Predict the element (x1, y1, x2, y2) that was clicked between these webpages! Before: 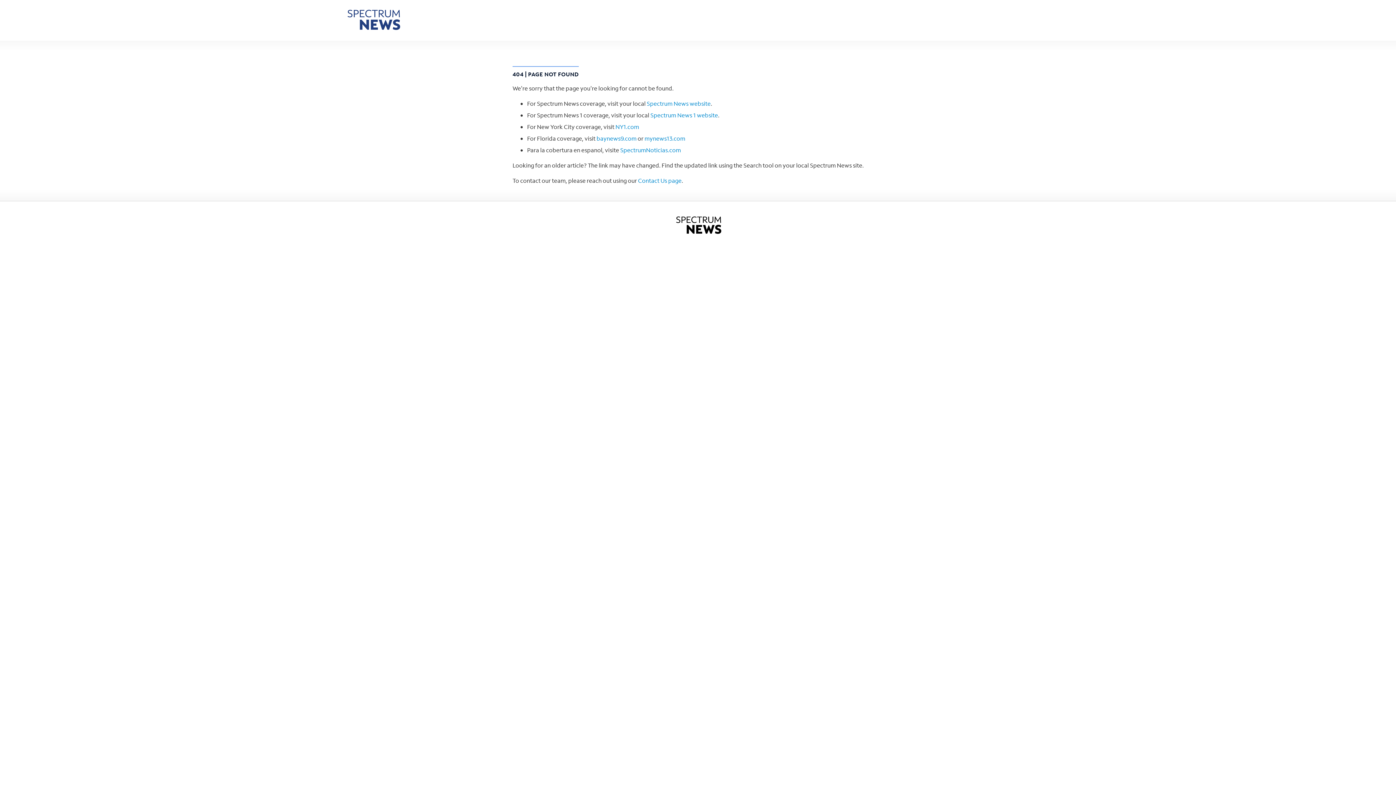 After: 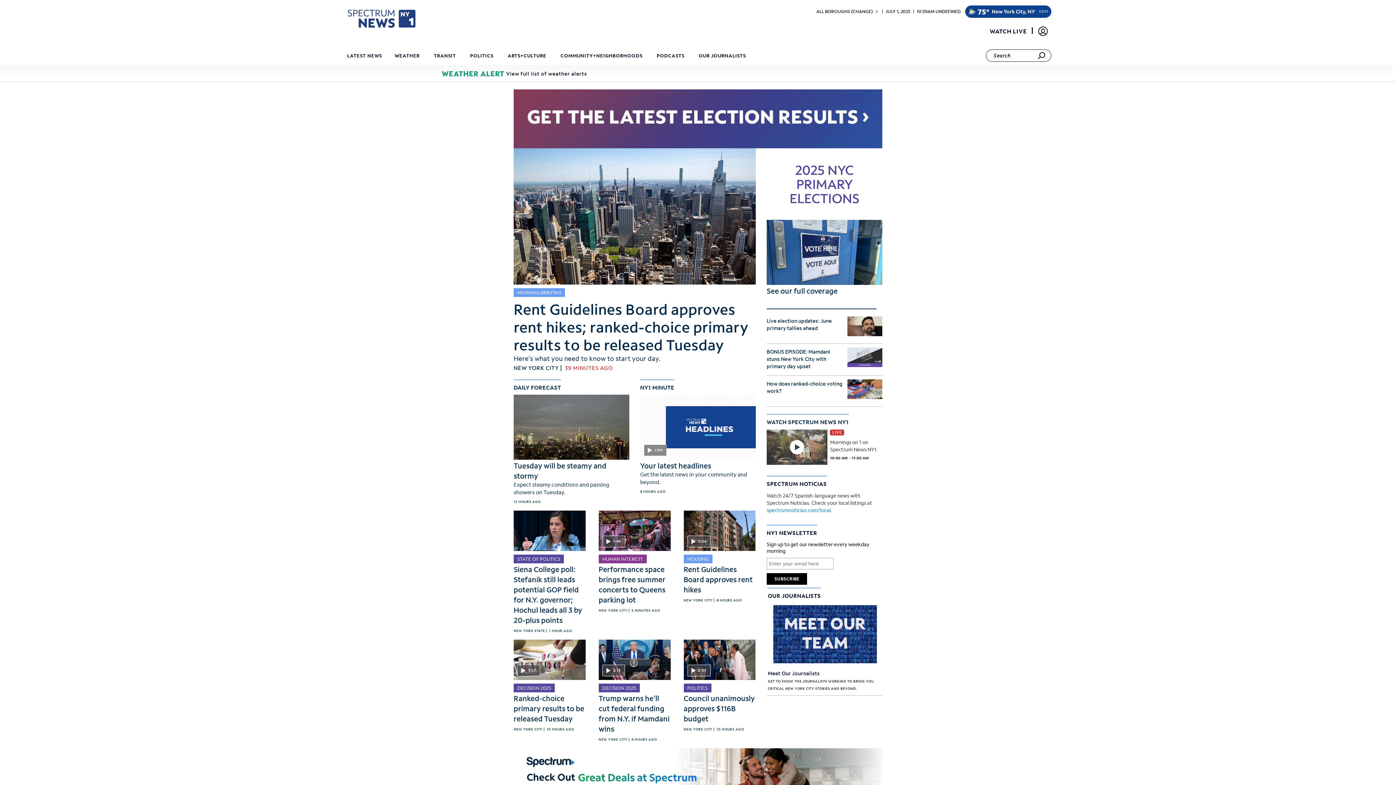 Action: bbox: (615, 122, 639, 130) label: NY1.com